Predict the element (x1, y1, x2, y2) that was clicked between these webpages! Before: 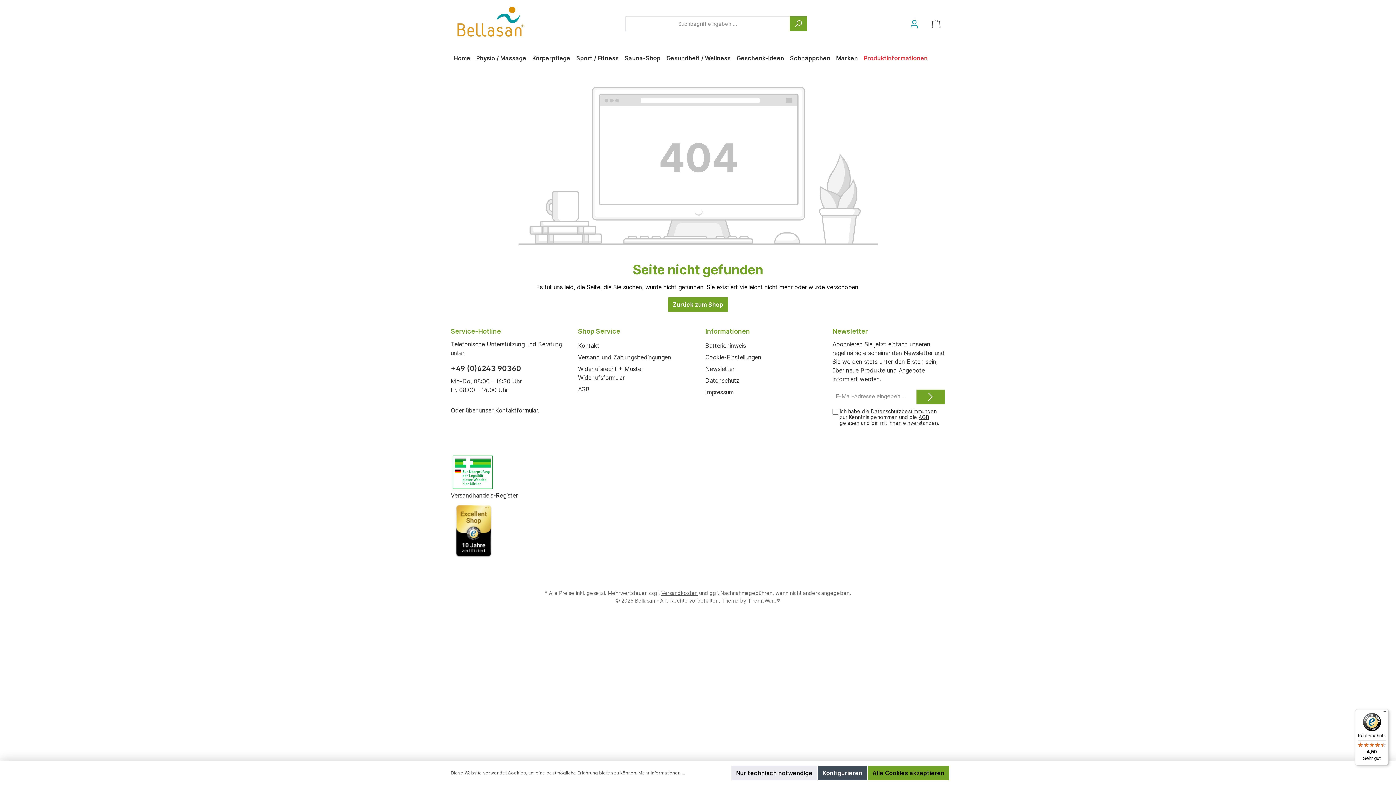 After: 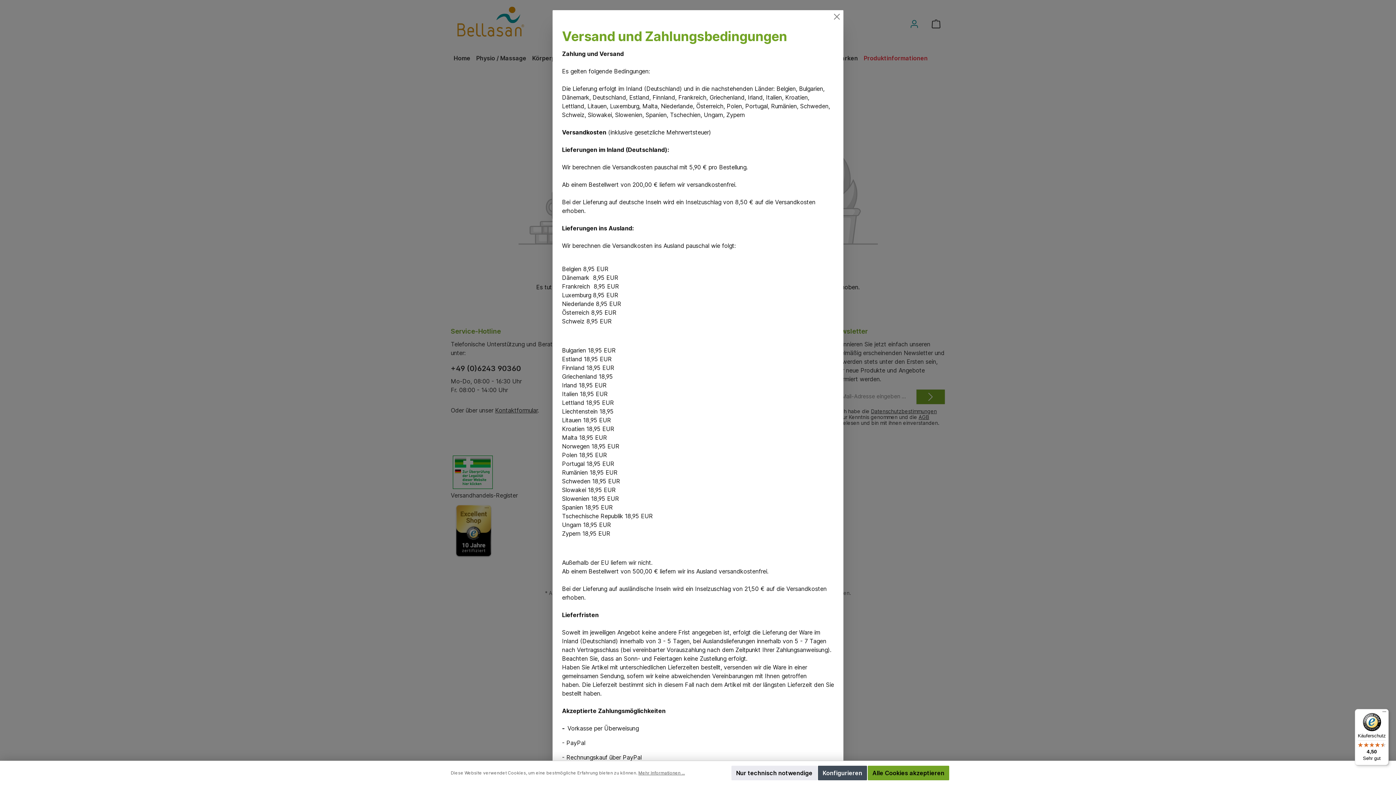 Action: bbox: (661, 590, 697, 596) label: Versandkosten